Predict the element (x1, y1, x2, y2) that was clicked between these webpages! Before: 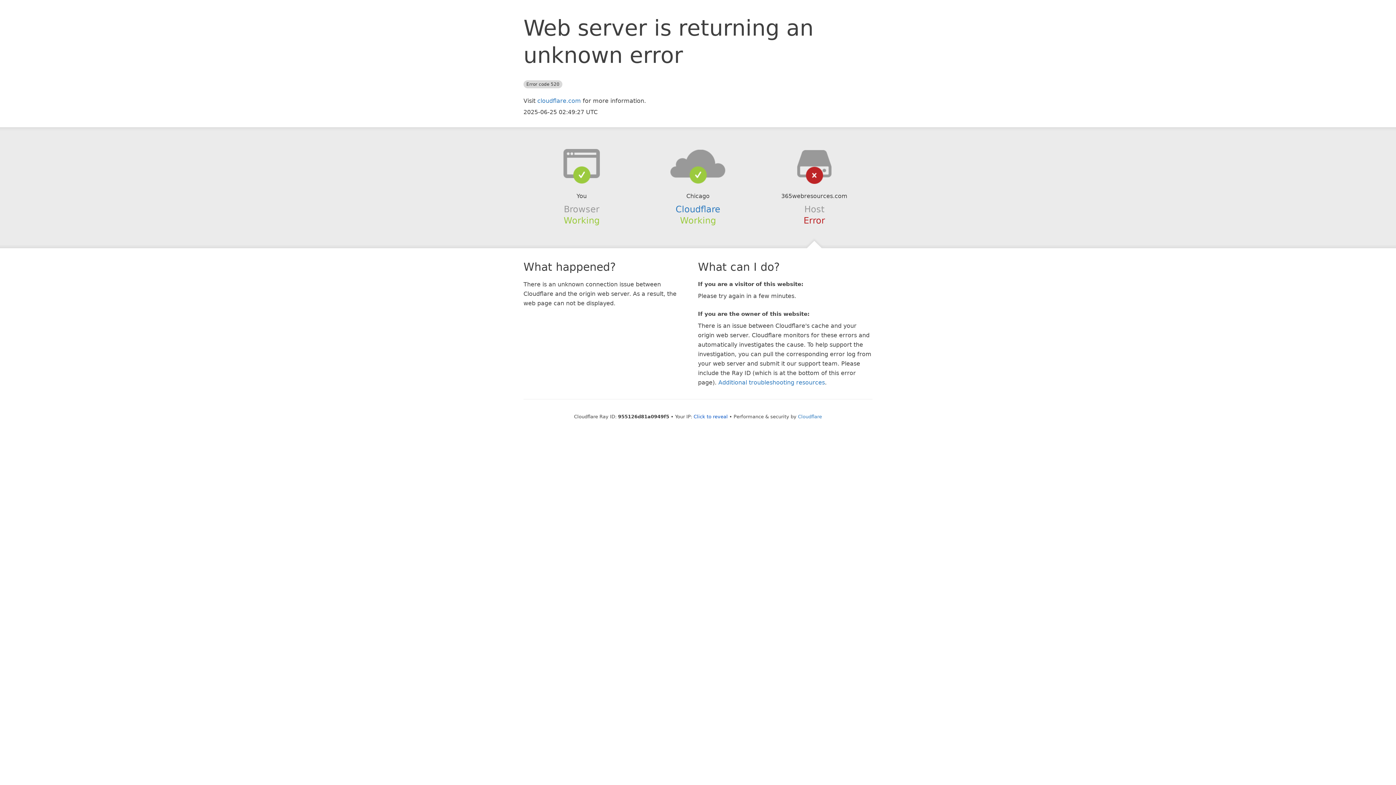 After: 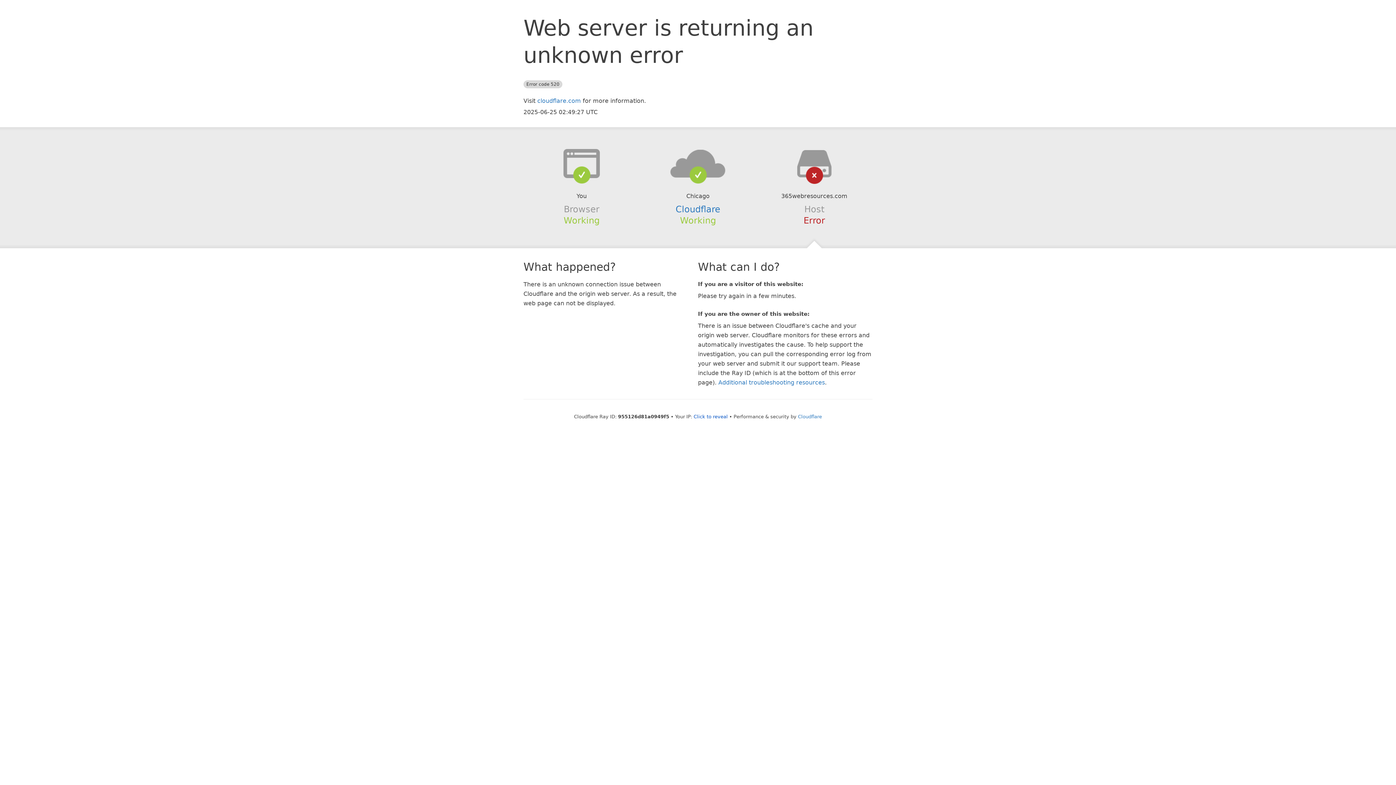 Action: bbox: (639, 148, 756, 178)